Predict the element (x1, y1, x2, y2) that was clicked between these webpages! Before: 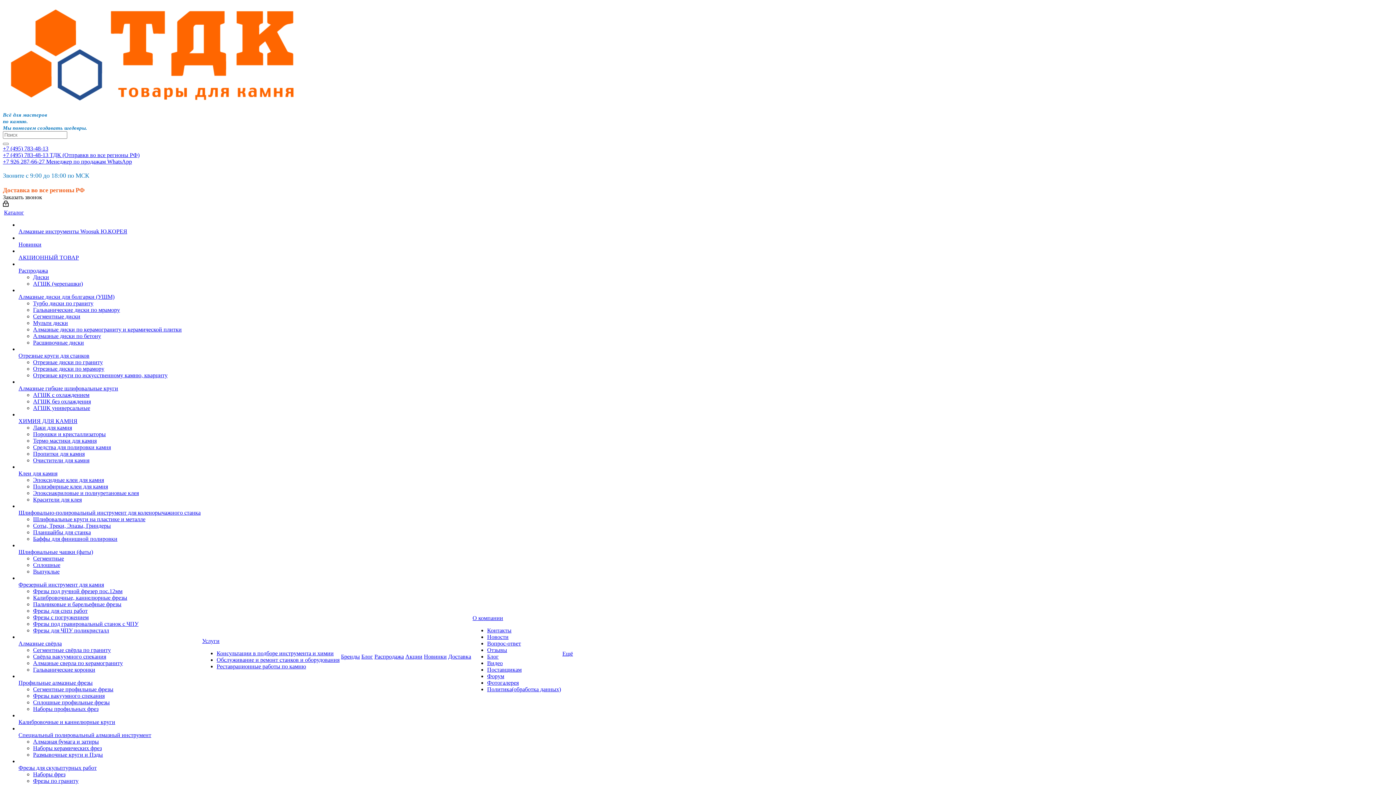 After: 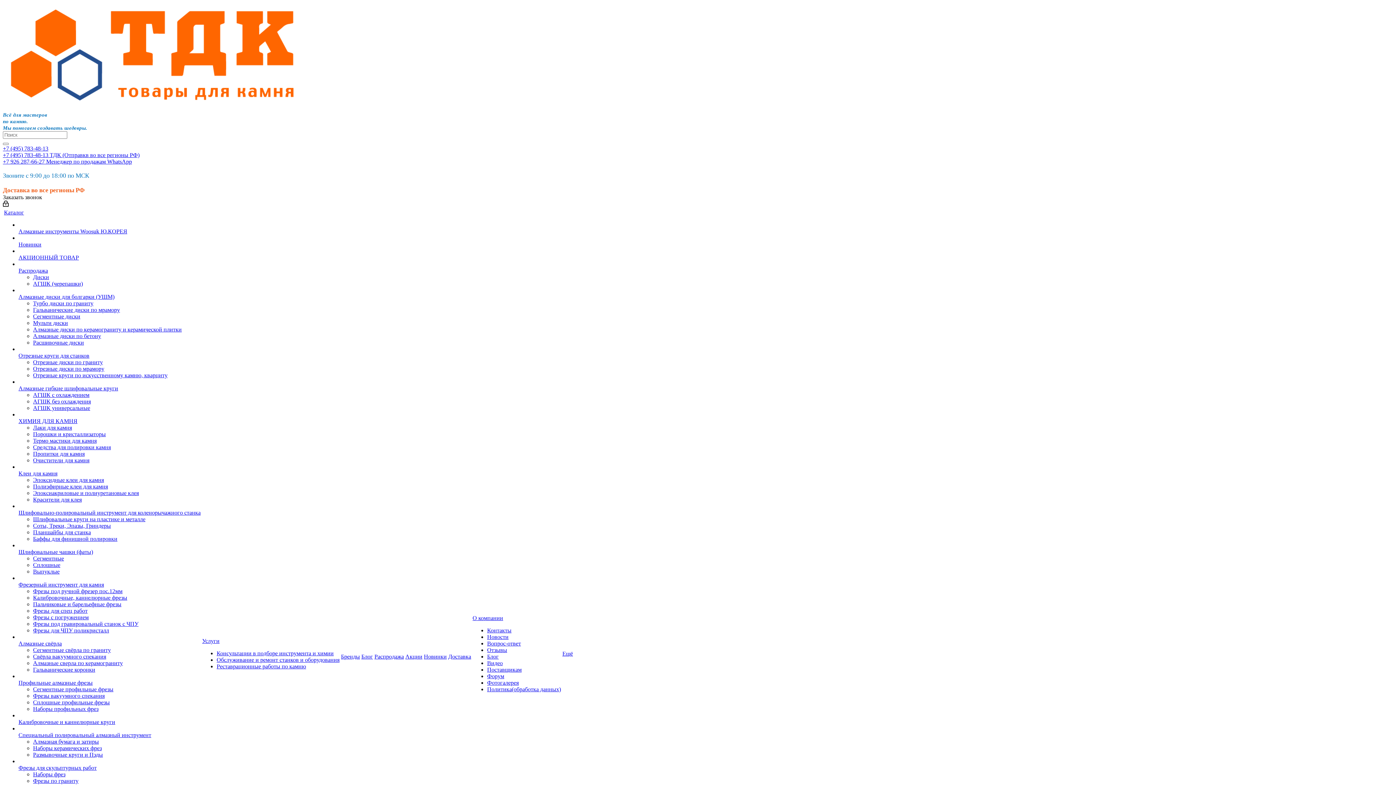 Action: label: АГШК без охлаждения bbox: (33, 398, 90, 404)